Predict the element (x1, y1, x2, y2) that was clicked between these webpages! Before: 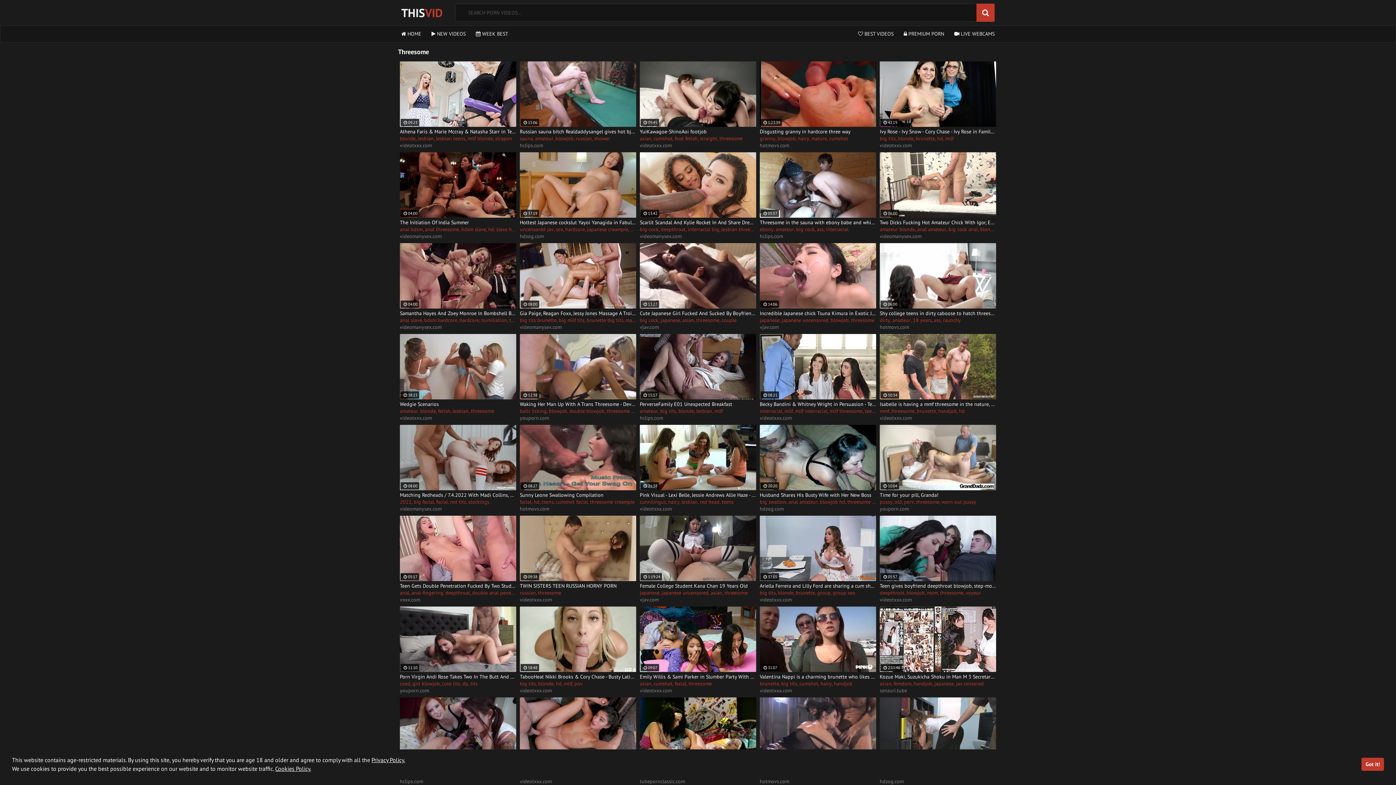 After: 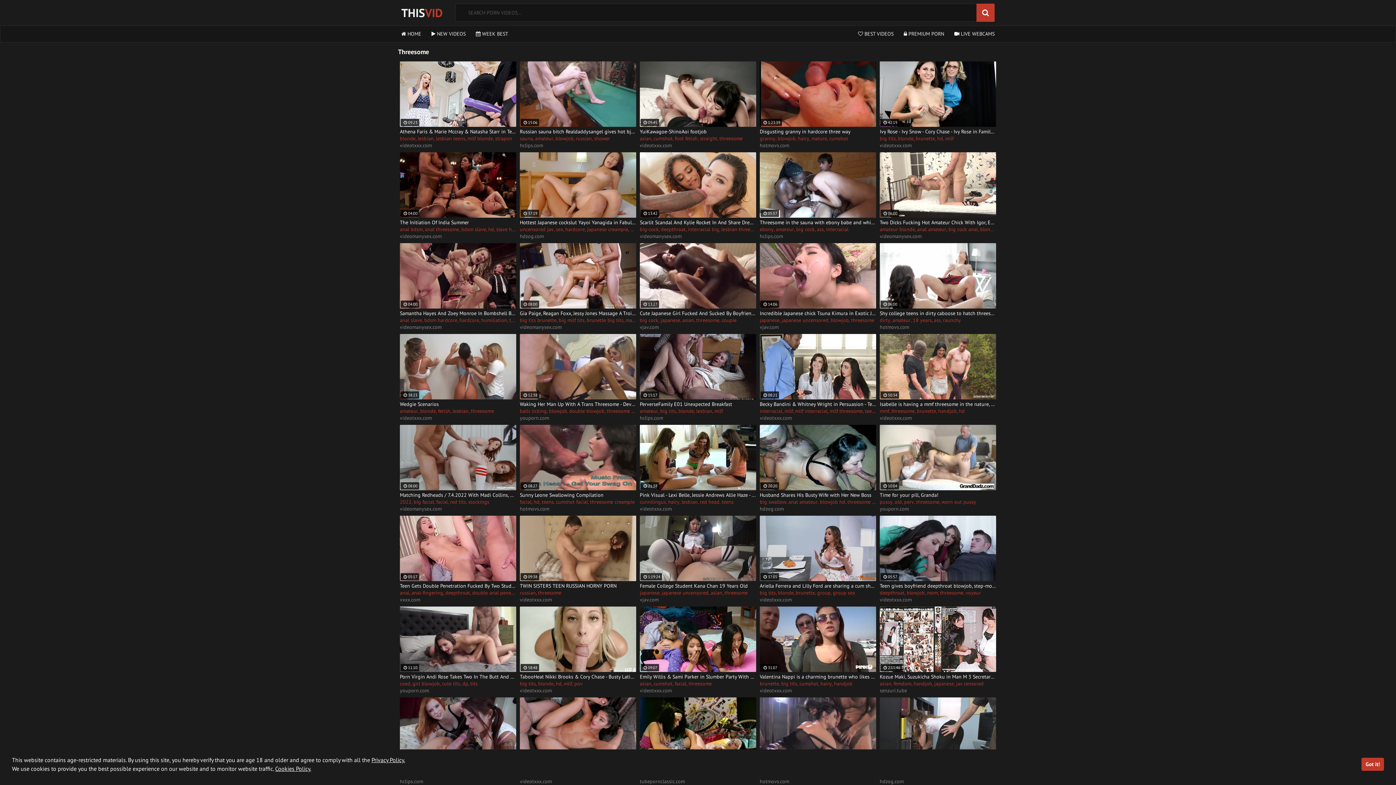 Action: bbox: (371, 756, 405, 764) label: Privacy Policy.